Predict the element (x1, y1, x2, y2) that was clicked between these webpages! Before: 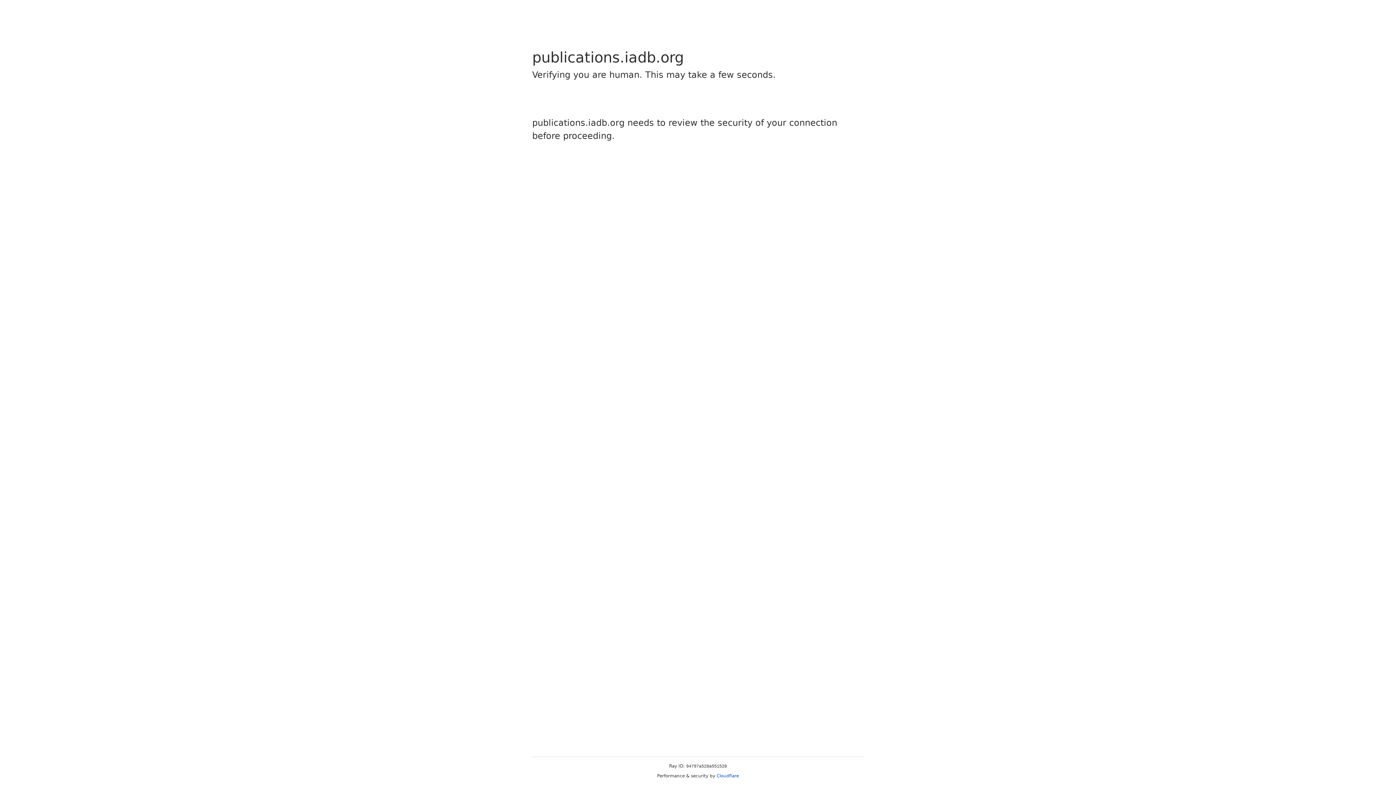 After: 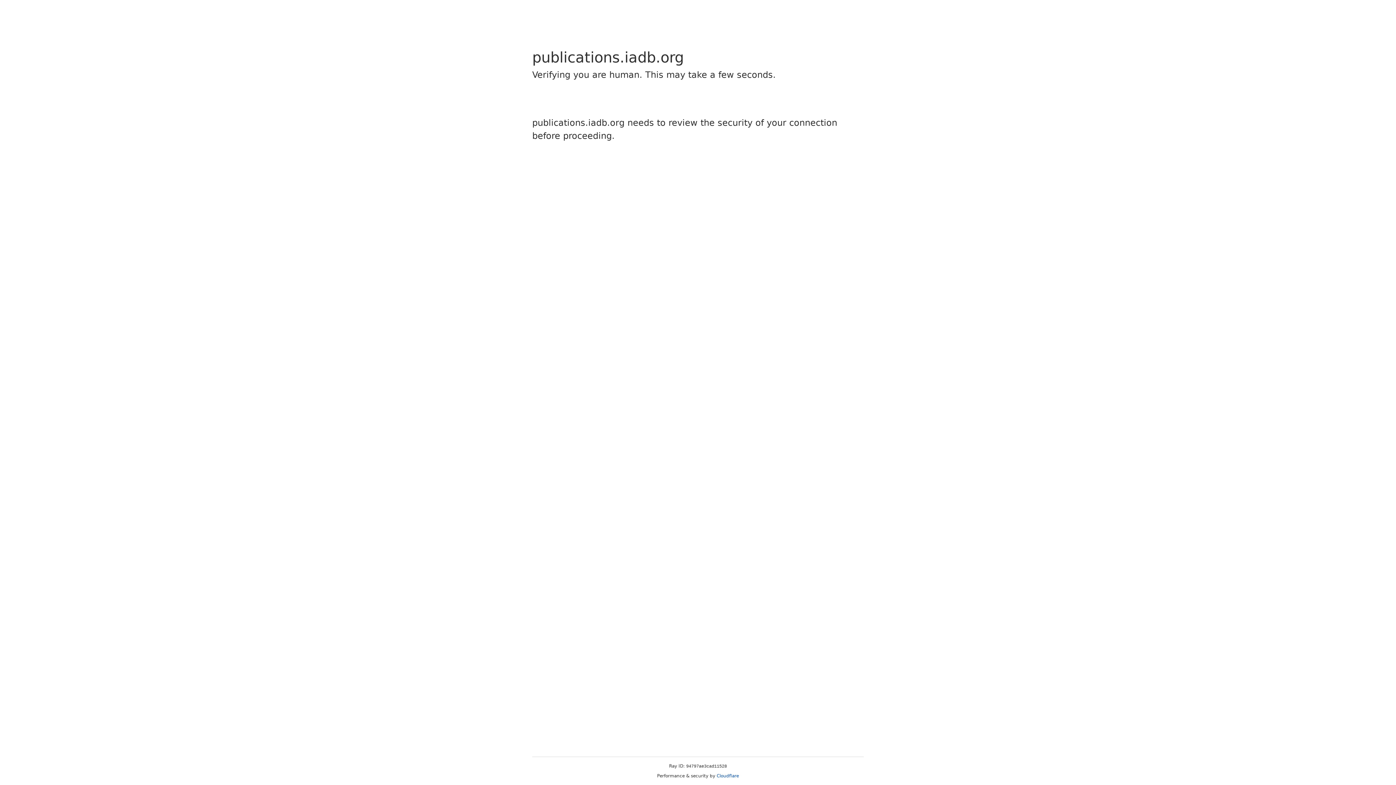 Action: label: Cloudflare bbox: (716, 773, 739, 778)